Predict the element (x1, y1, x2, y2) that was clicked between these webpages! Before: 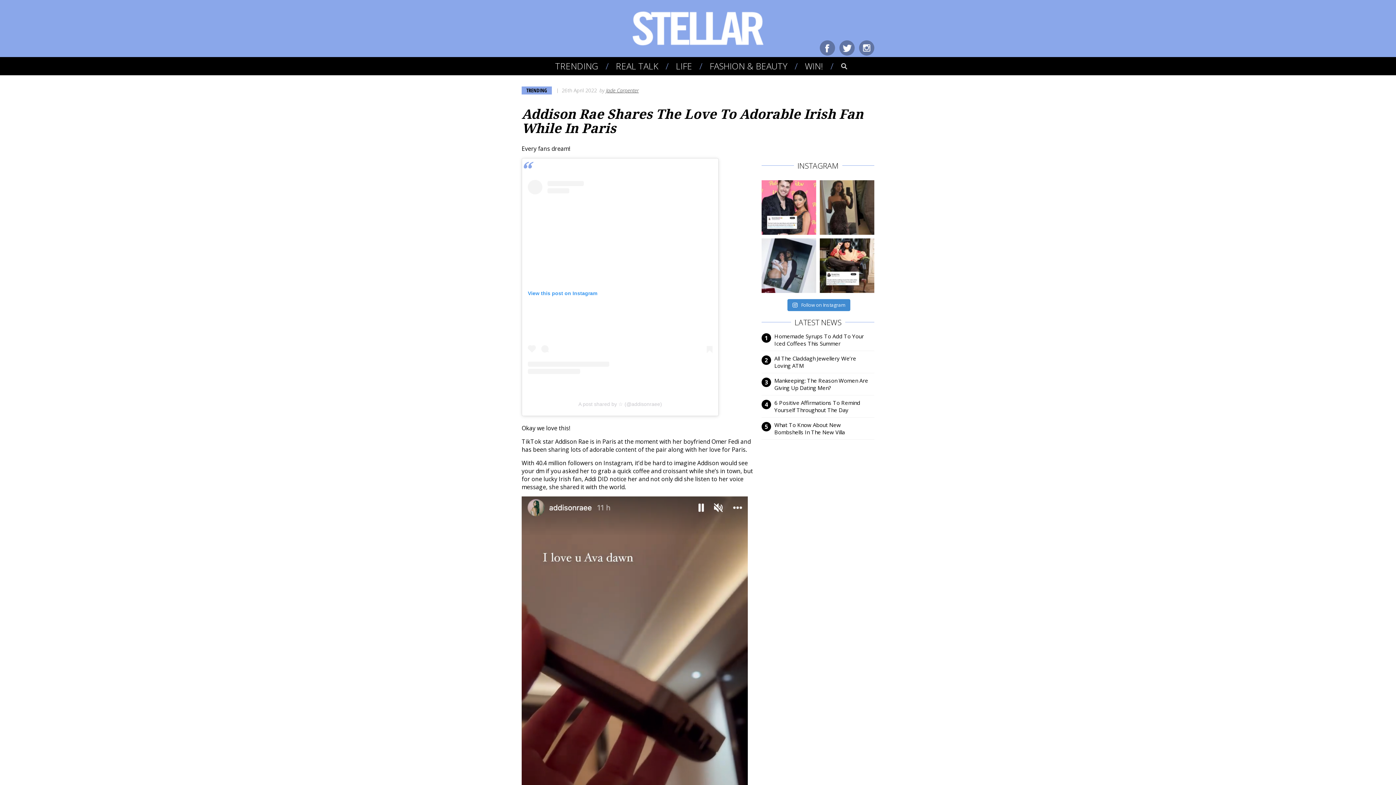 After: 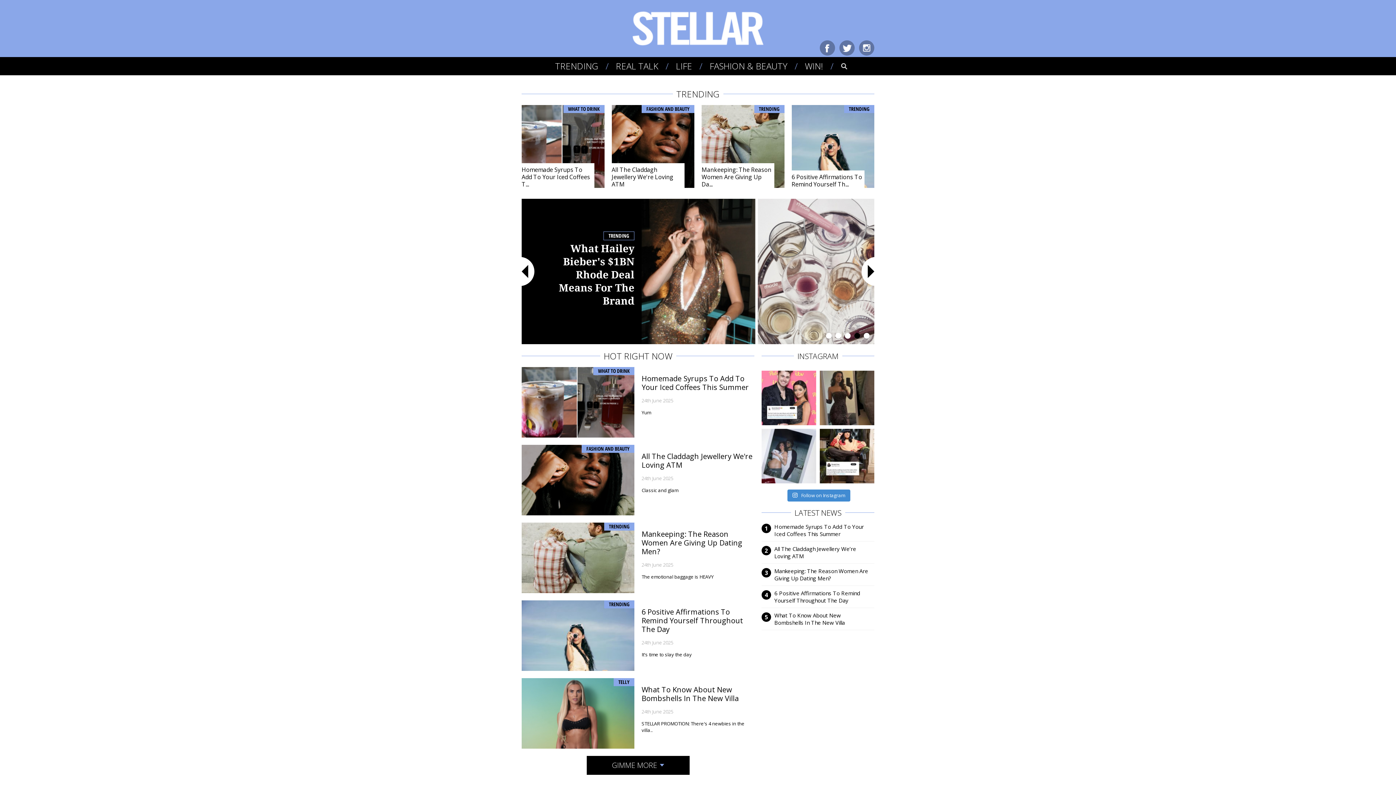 Action: bbox: (521, 10, 874, 46)